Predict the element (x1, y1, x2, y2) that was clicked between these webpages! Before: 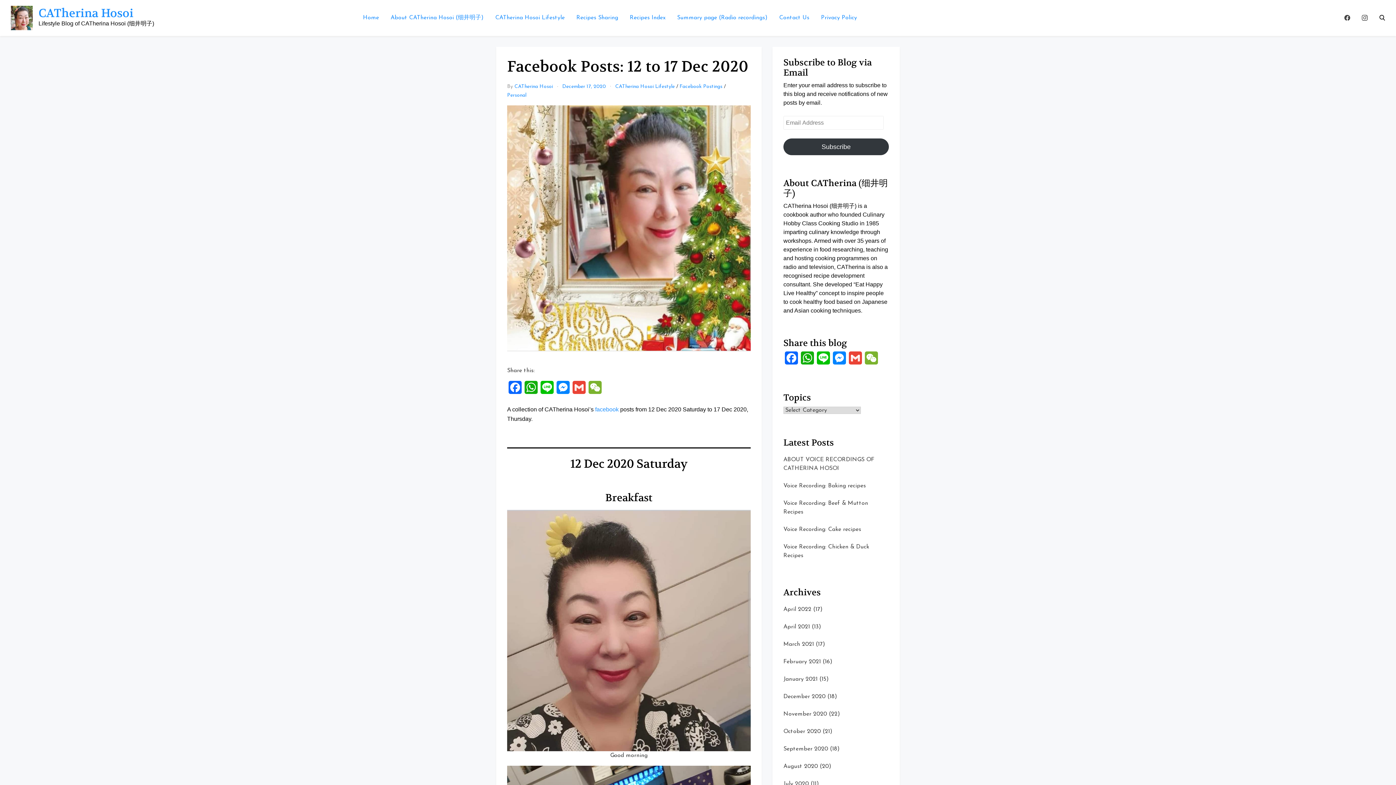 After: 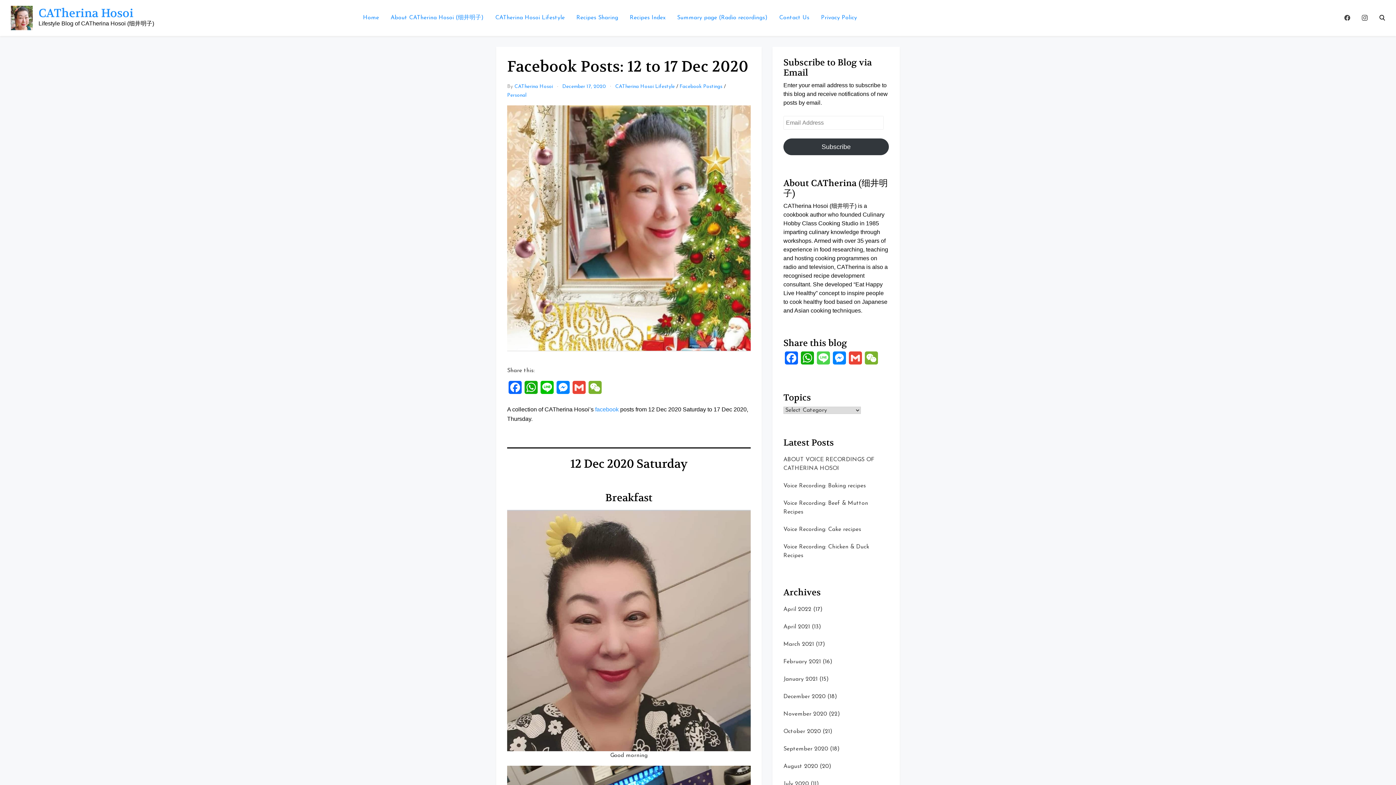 Action: label: Line bbox: (815, 351, 831, 369)